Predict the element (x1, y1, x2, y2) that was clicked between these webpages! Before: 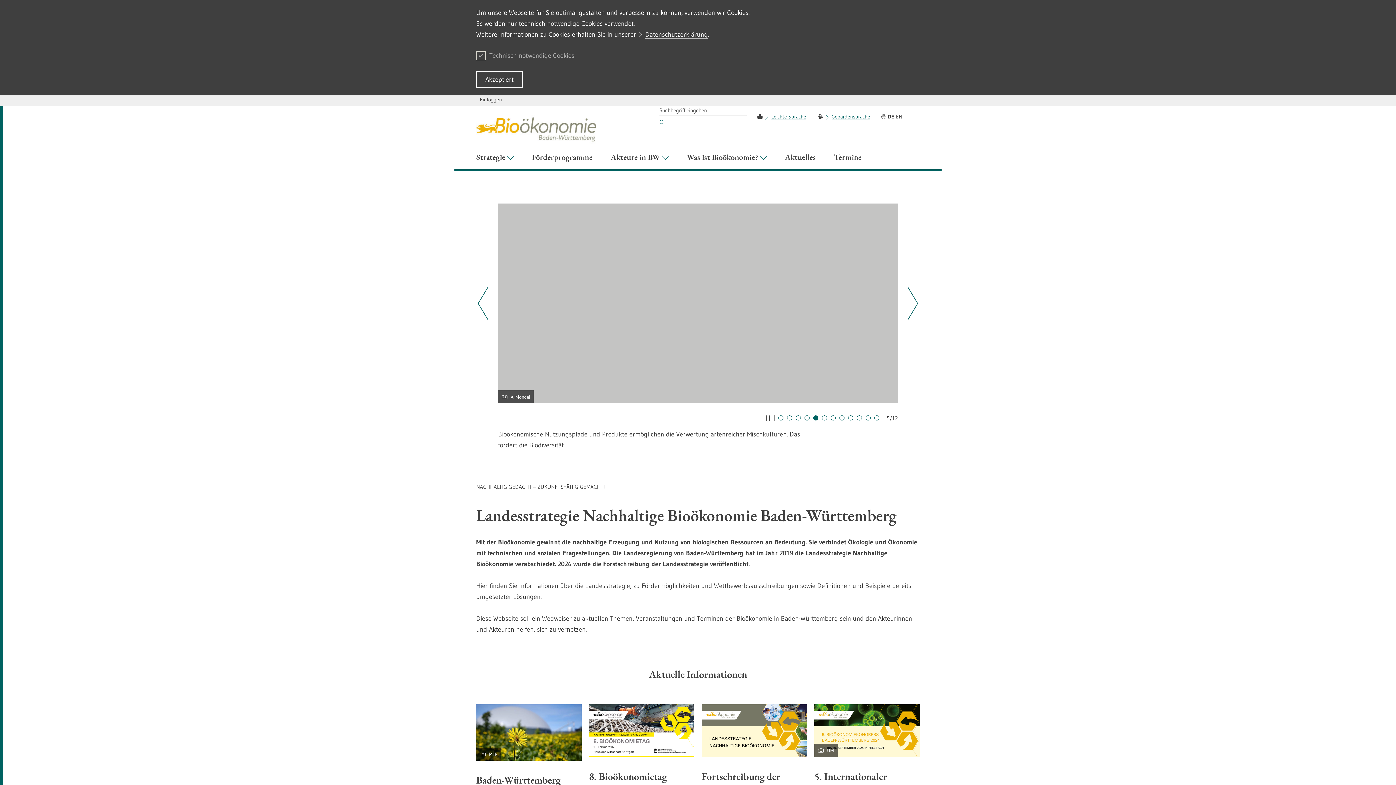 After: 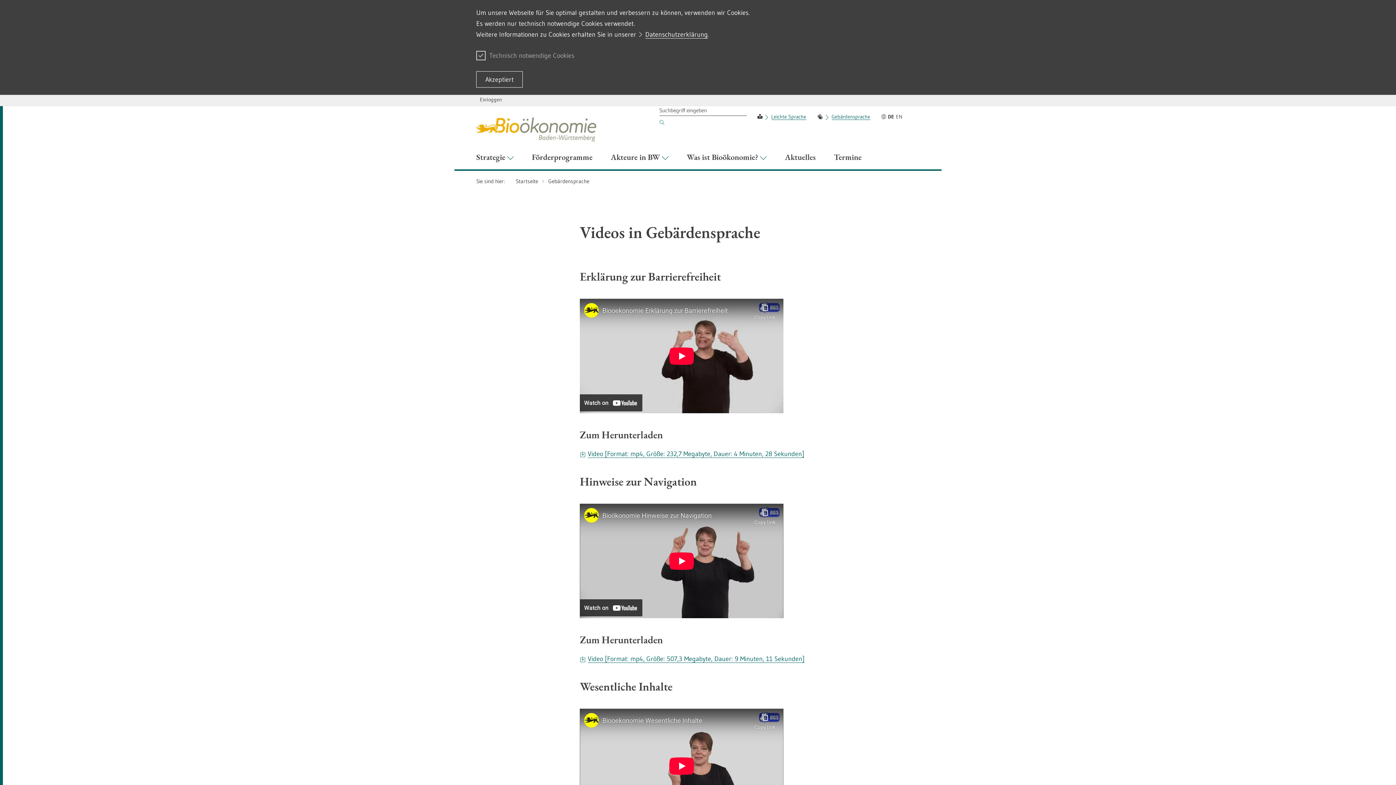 Action: bbox: (831, 113, 870, 120) label: Gebärdensprache